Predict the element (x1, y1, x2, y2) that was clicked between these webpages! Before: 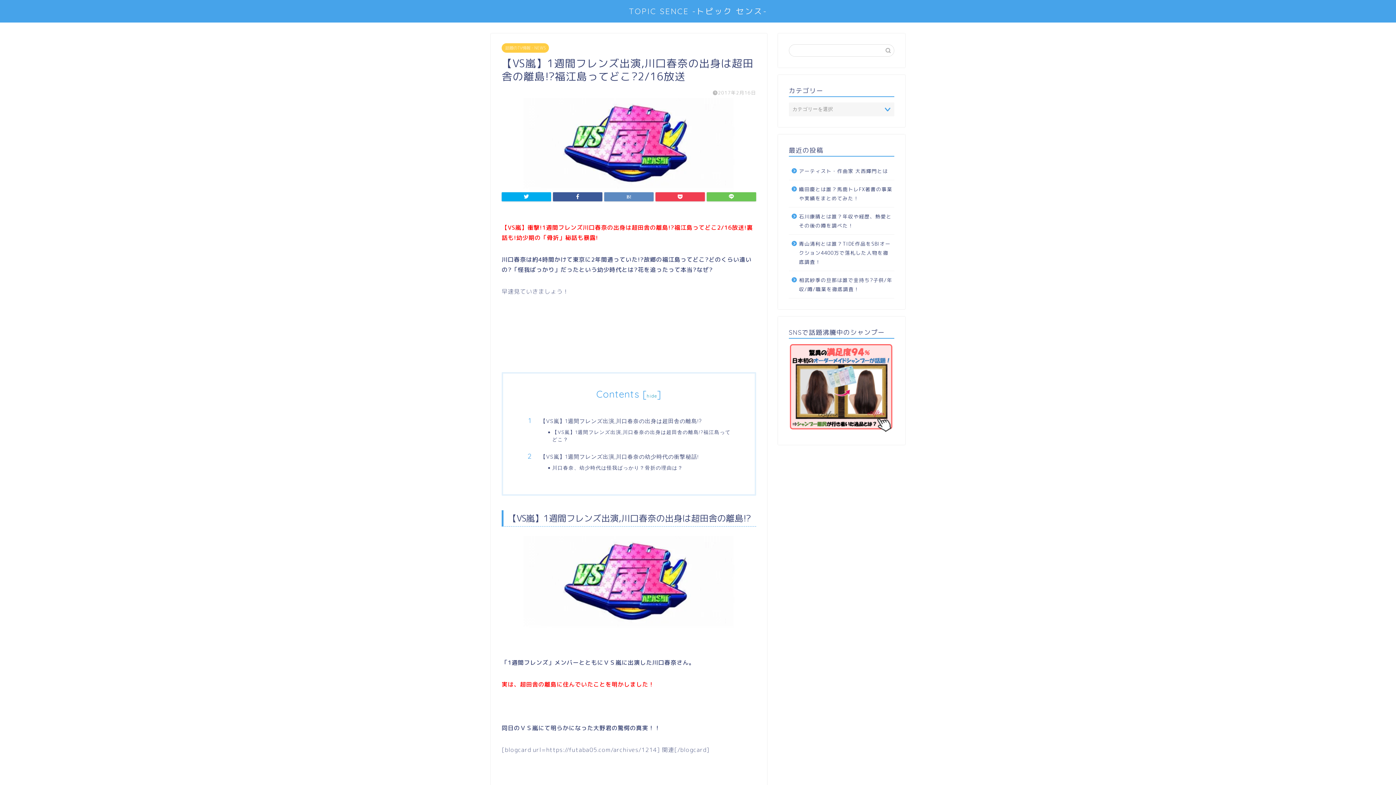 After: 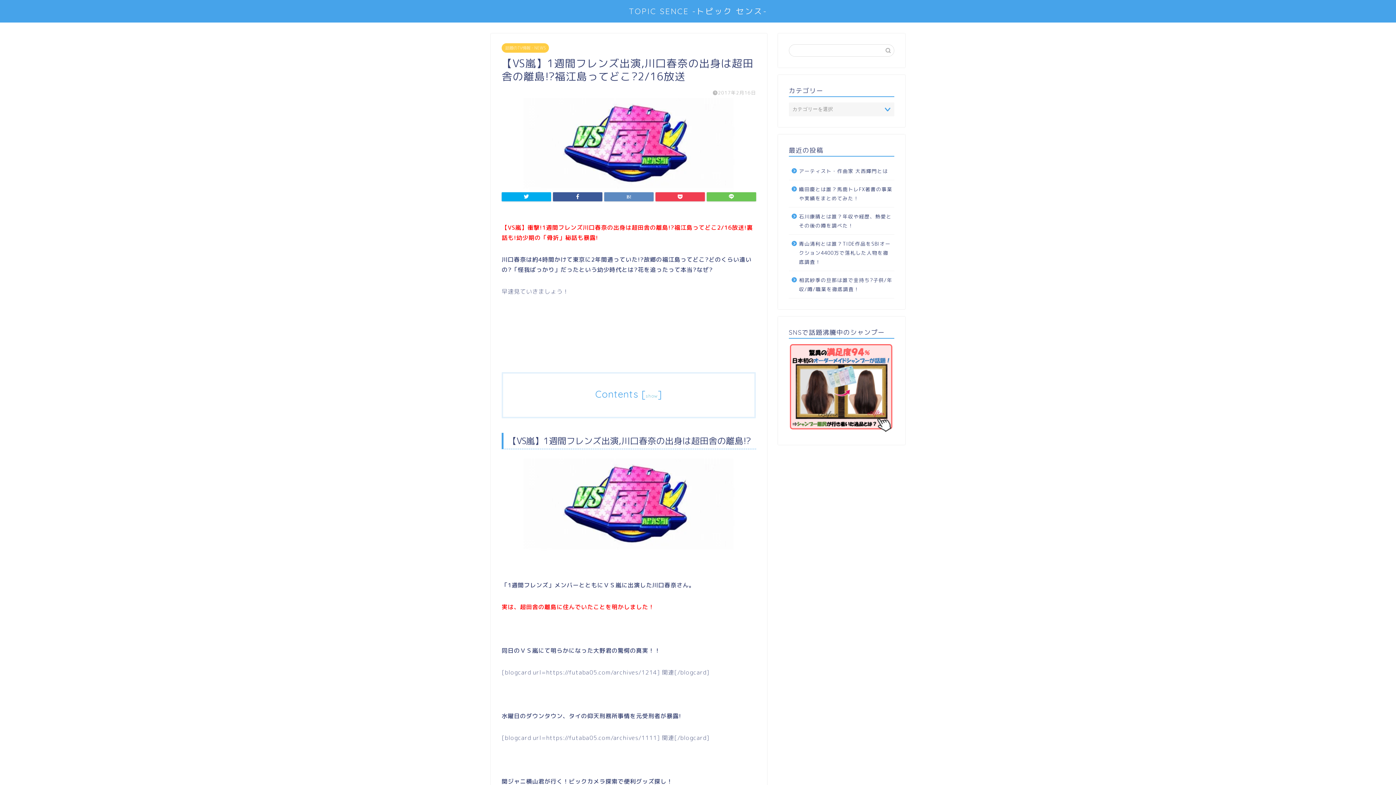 Action: label: hide bbox: (646, 393, 657, 398)